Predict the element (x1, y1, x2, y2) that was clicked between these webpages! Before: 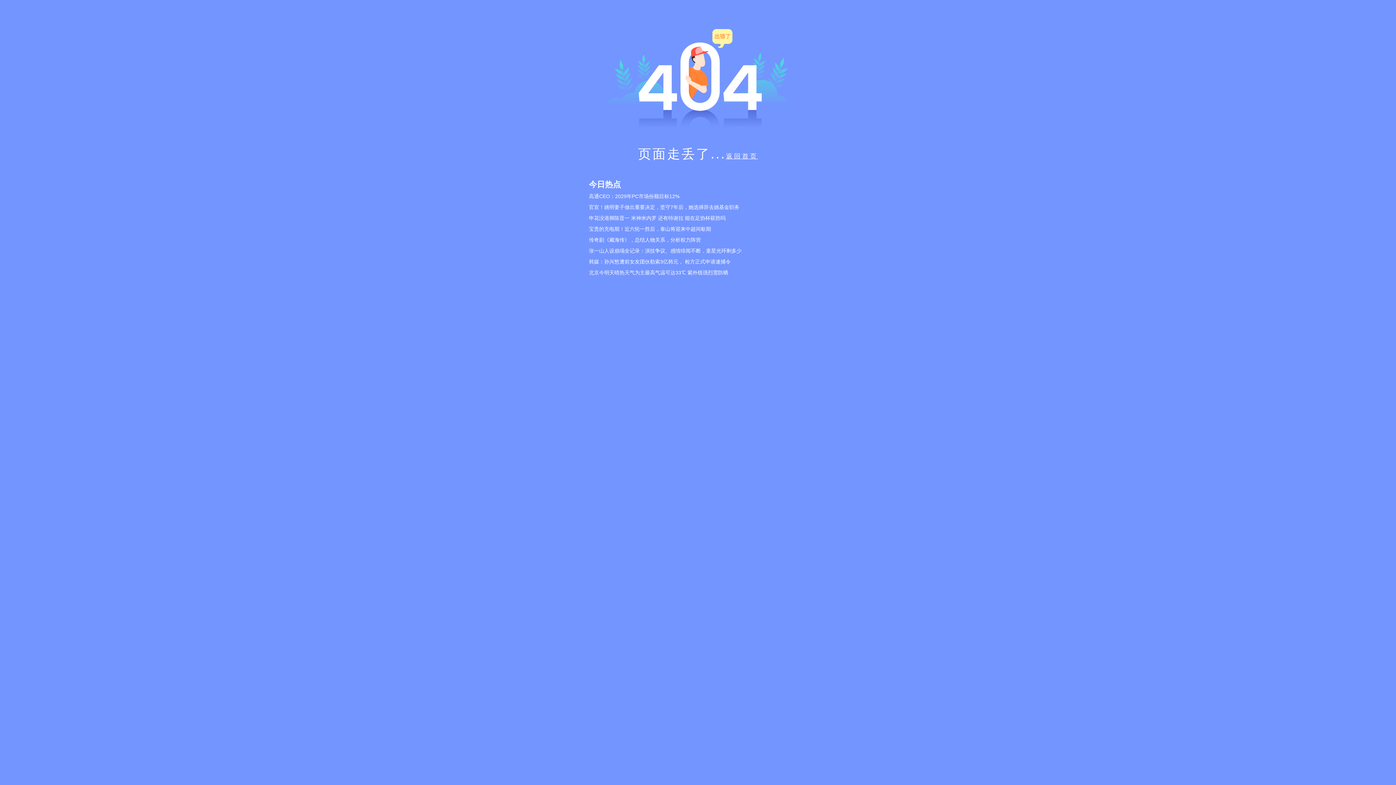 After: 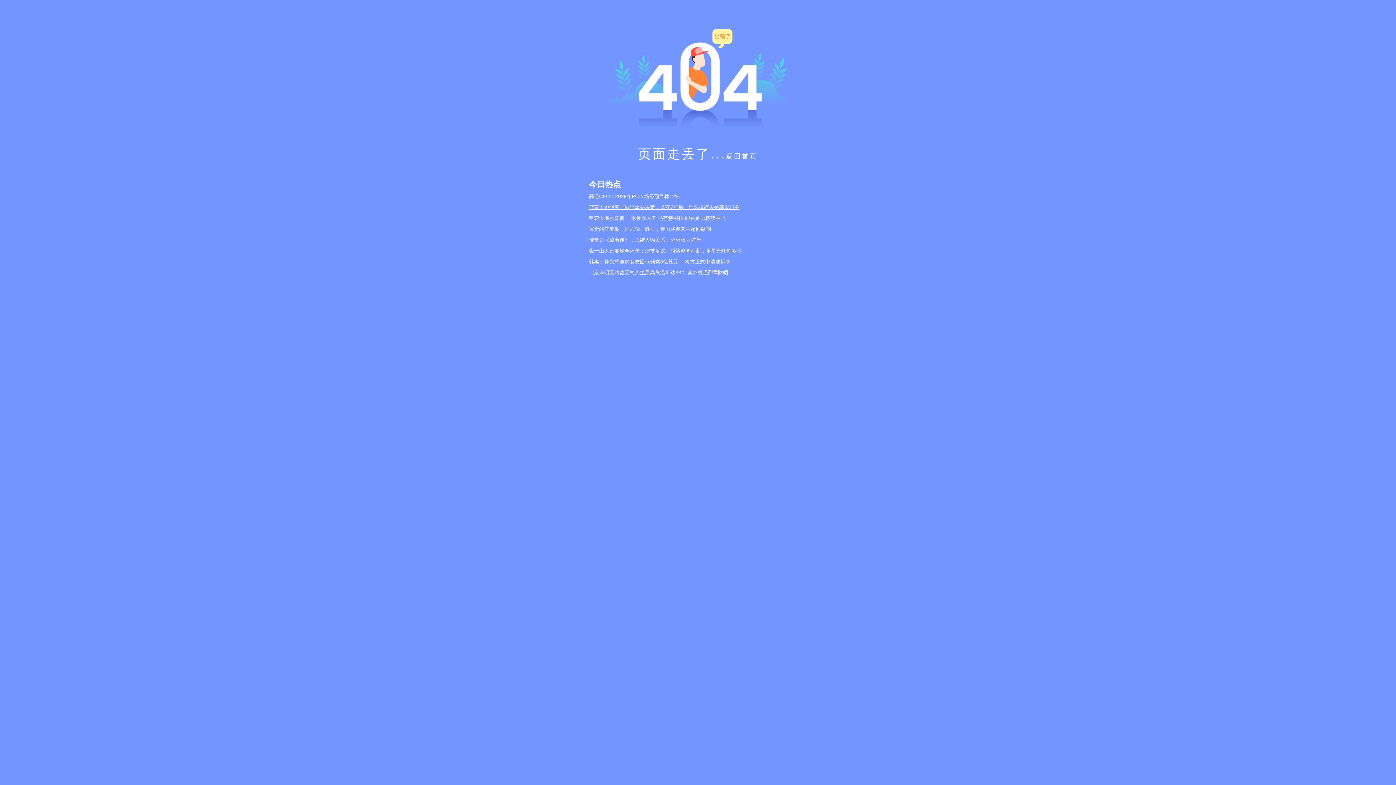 Action: bbox: (589, 201, 807, 212) label: 官宣！姚明妻子做出重要决定，坚守7年后，她选择辞去姚基金职务